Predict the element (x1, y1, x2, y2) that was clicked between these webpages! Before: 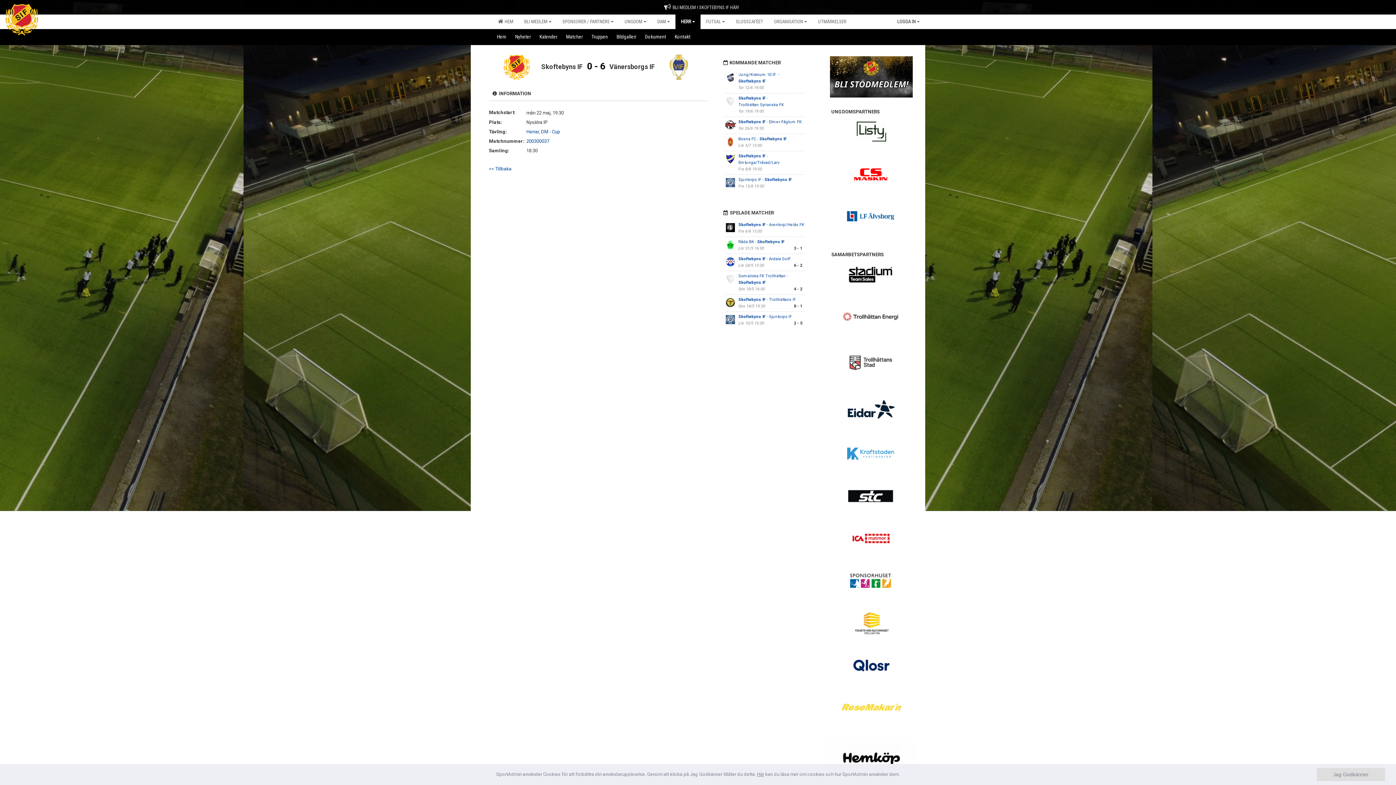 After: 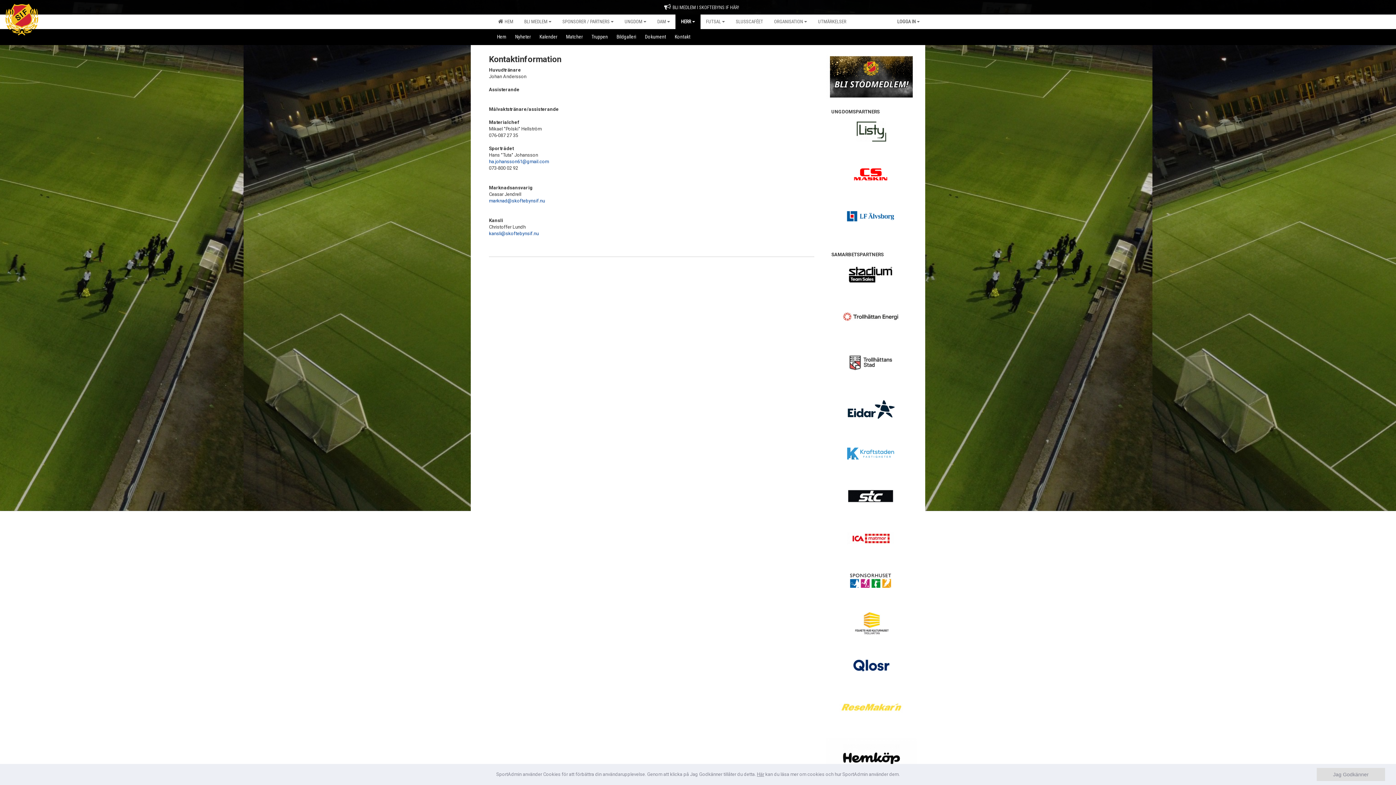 Action: bbox: (670, 29, 694, 43) label: Kontakt